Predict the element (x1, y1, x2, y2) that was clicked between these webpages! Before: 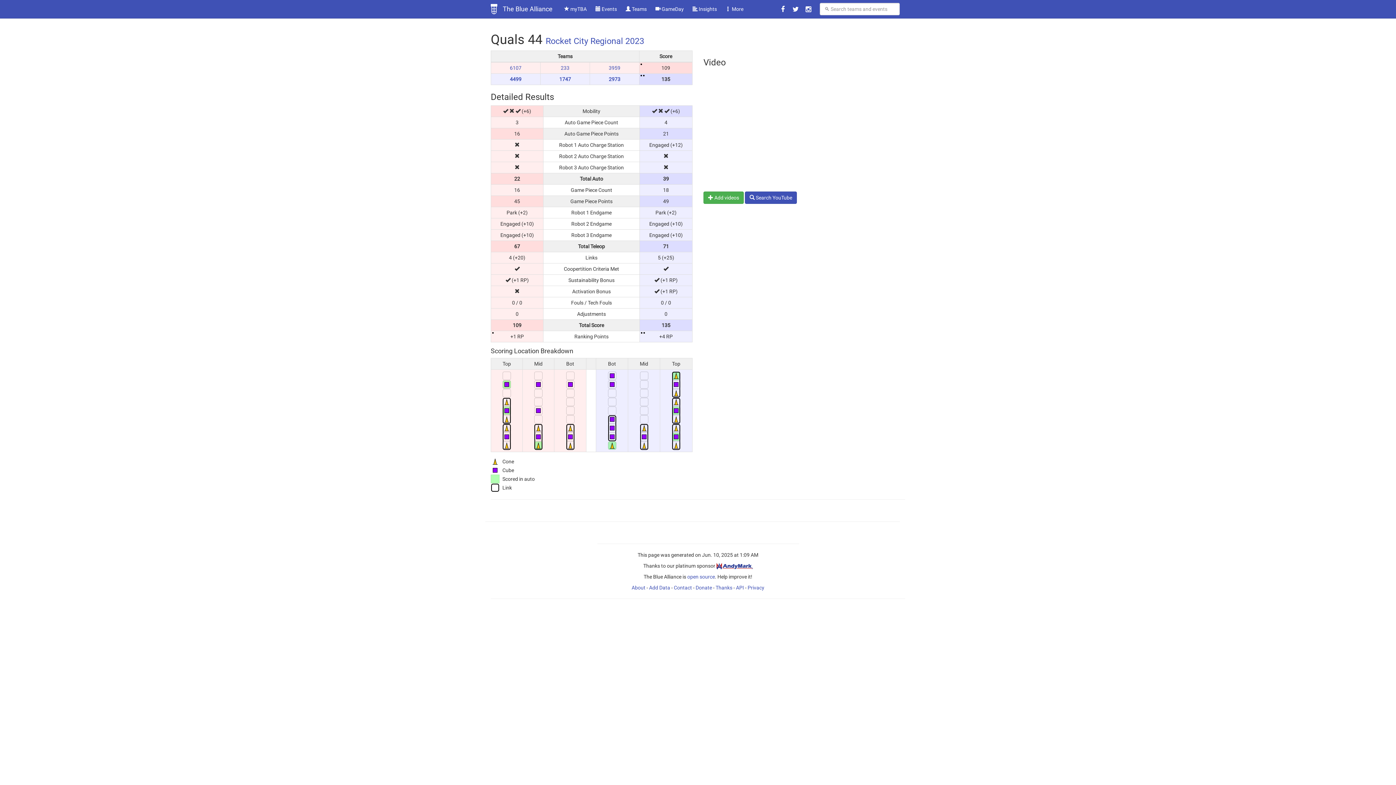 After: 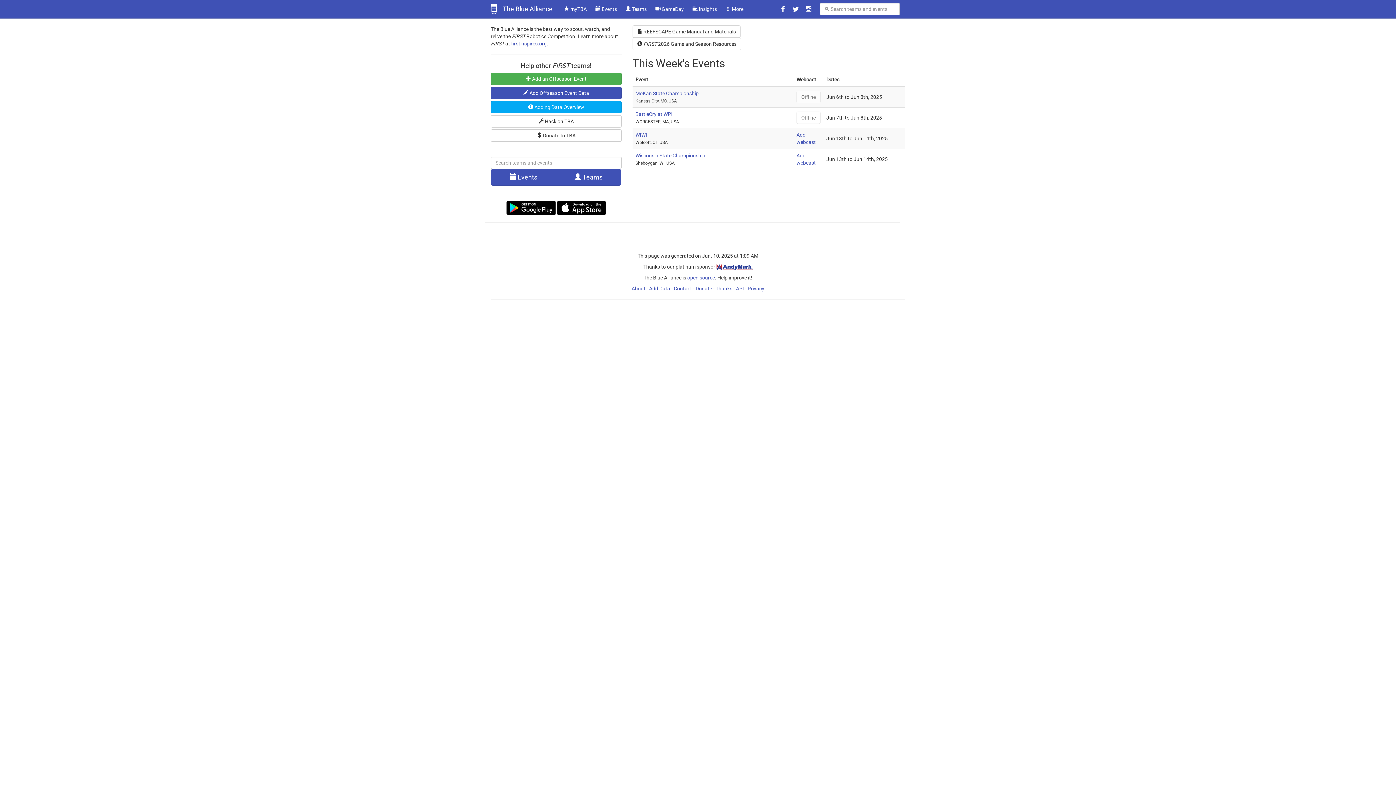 Action: bbox: (497, 0, 558, 18) label: The Blue Alliance